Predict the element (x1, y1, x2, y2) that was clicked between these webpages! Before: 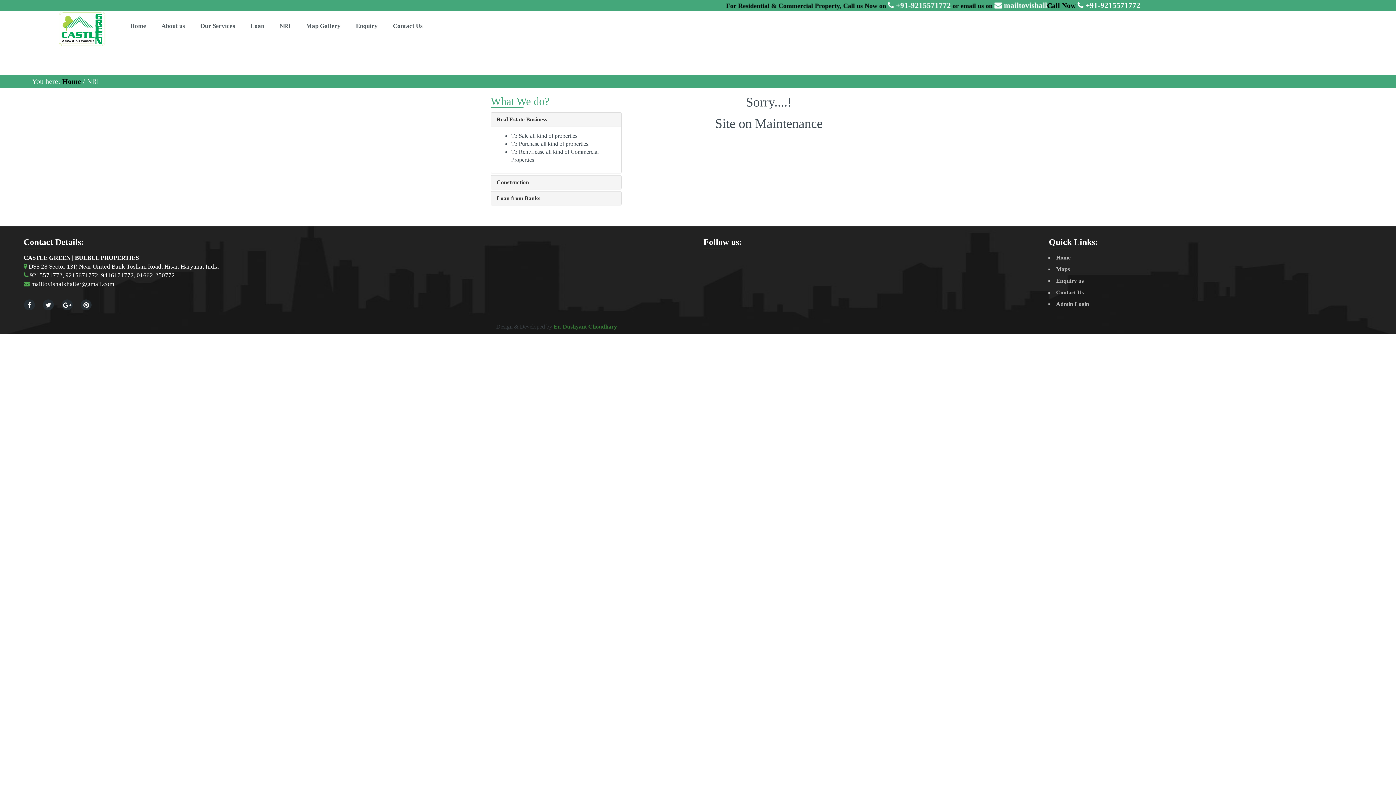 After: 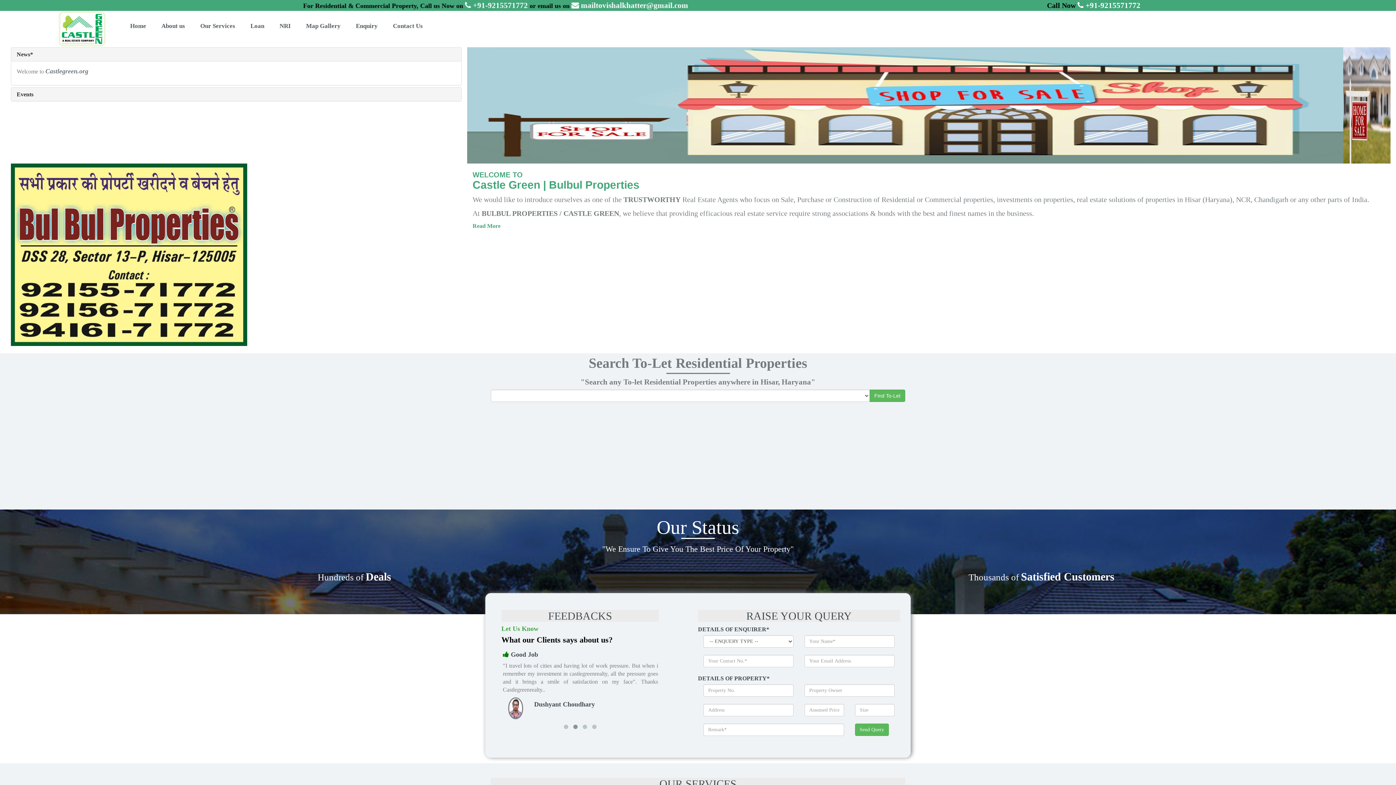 Action: bbox: (62, 77, 81, 85) label: Home